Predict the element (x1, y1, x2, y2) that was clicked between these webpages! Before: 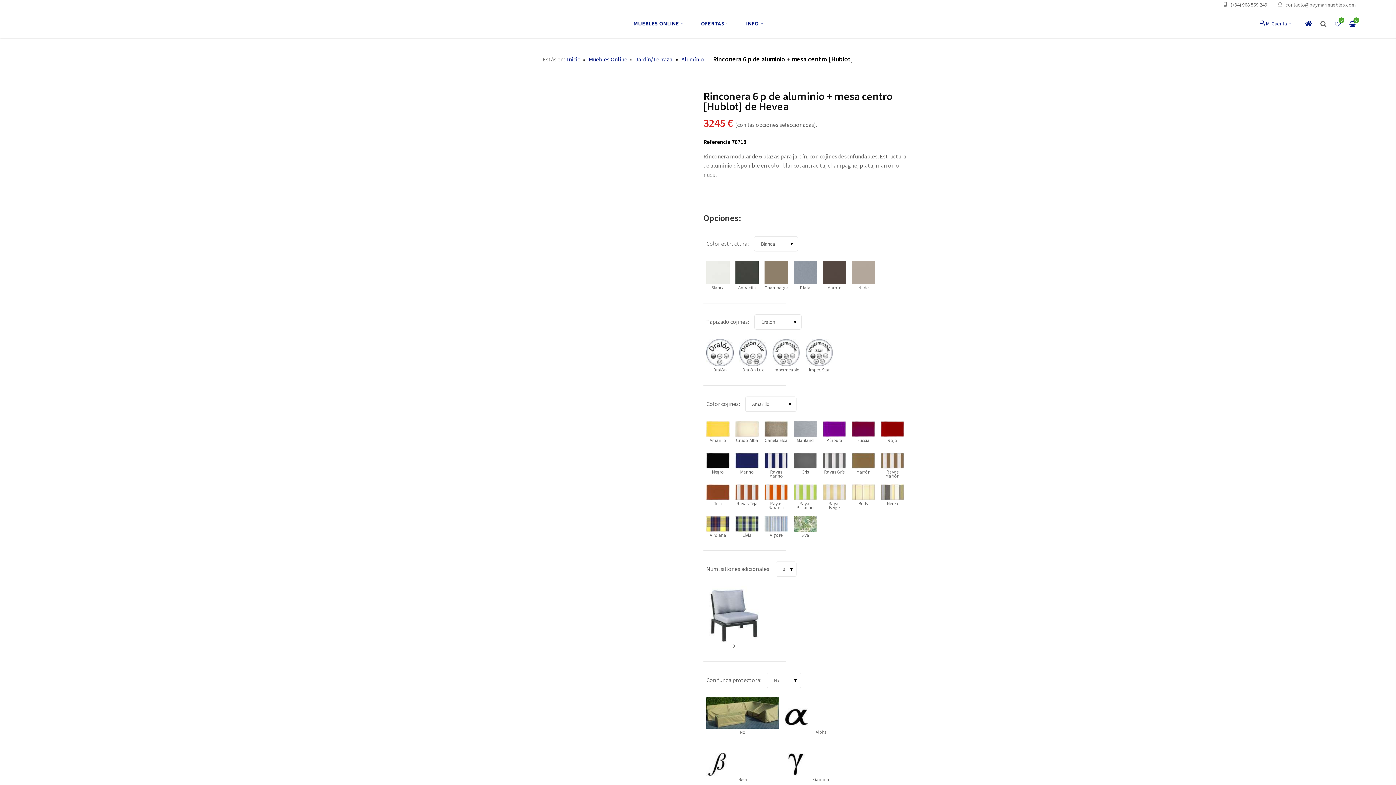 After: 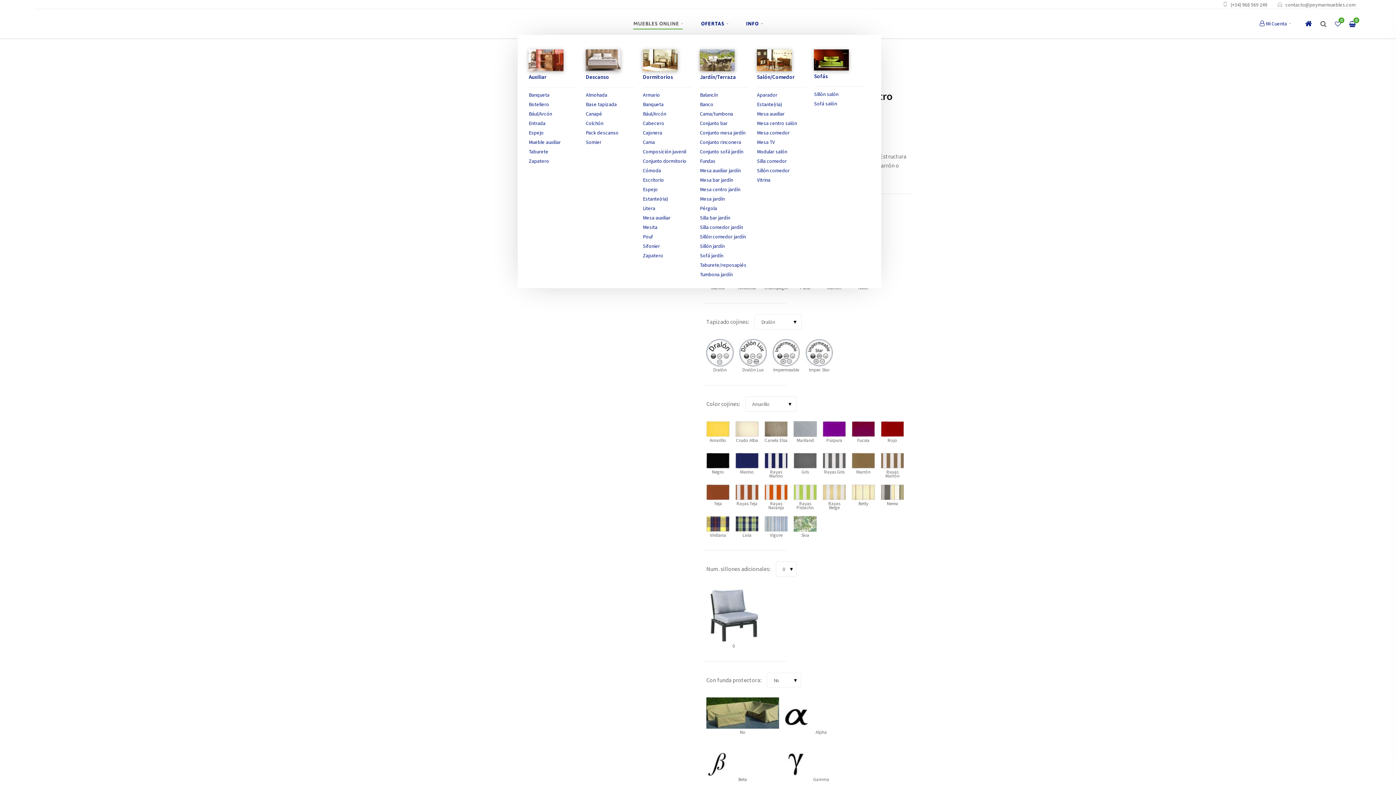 Action: bbox: (633, 12, 683, 34) label: MUEBLES ONLINE